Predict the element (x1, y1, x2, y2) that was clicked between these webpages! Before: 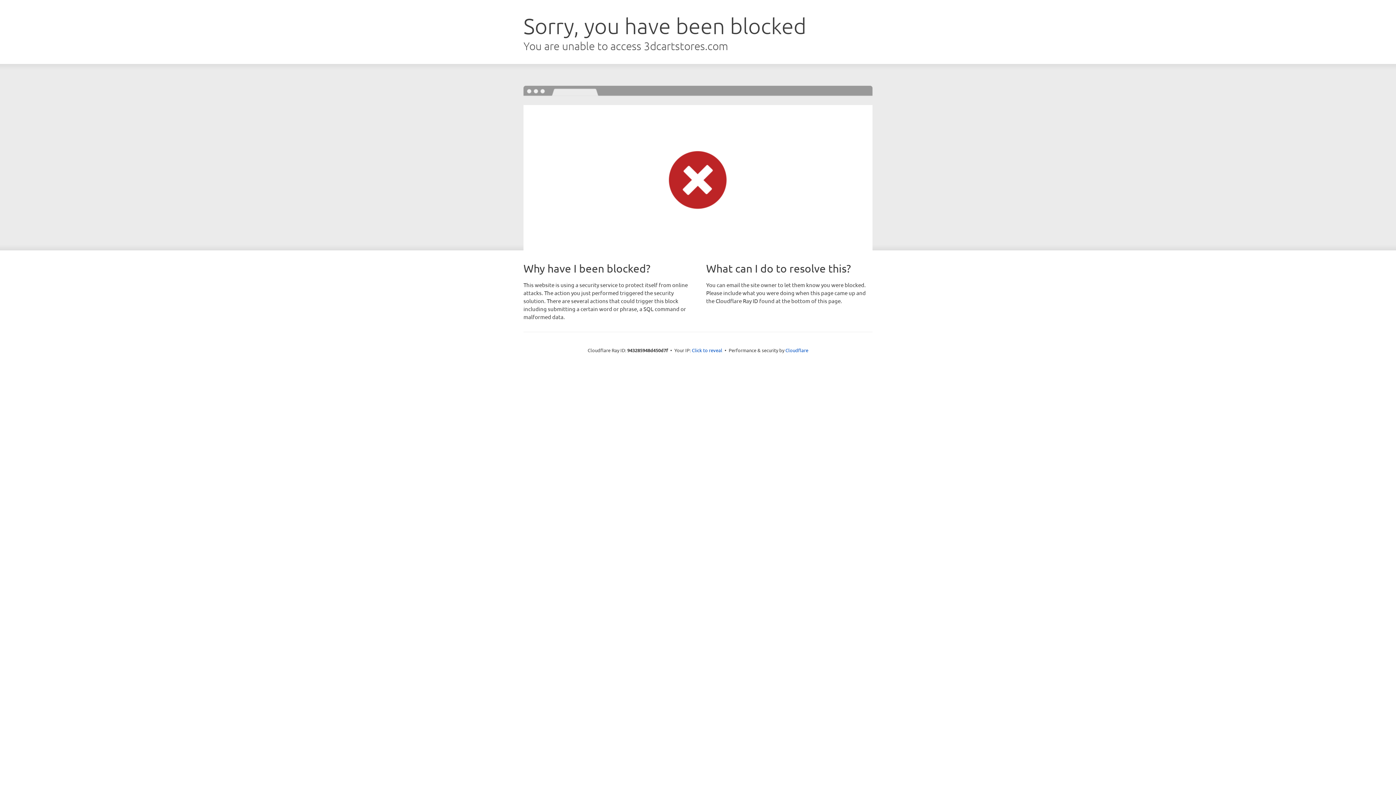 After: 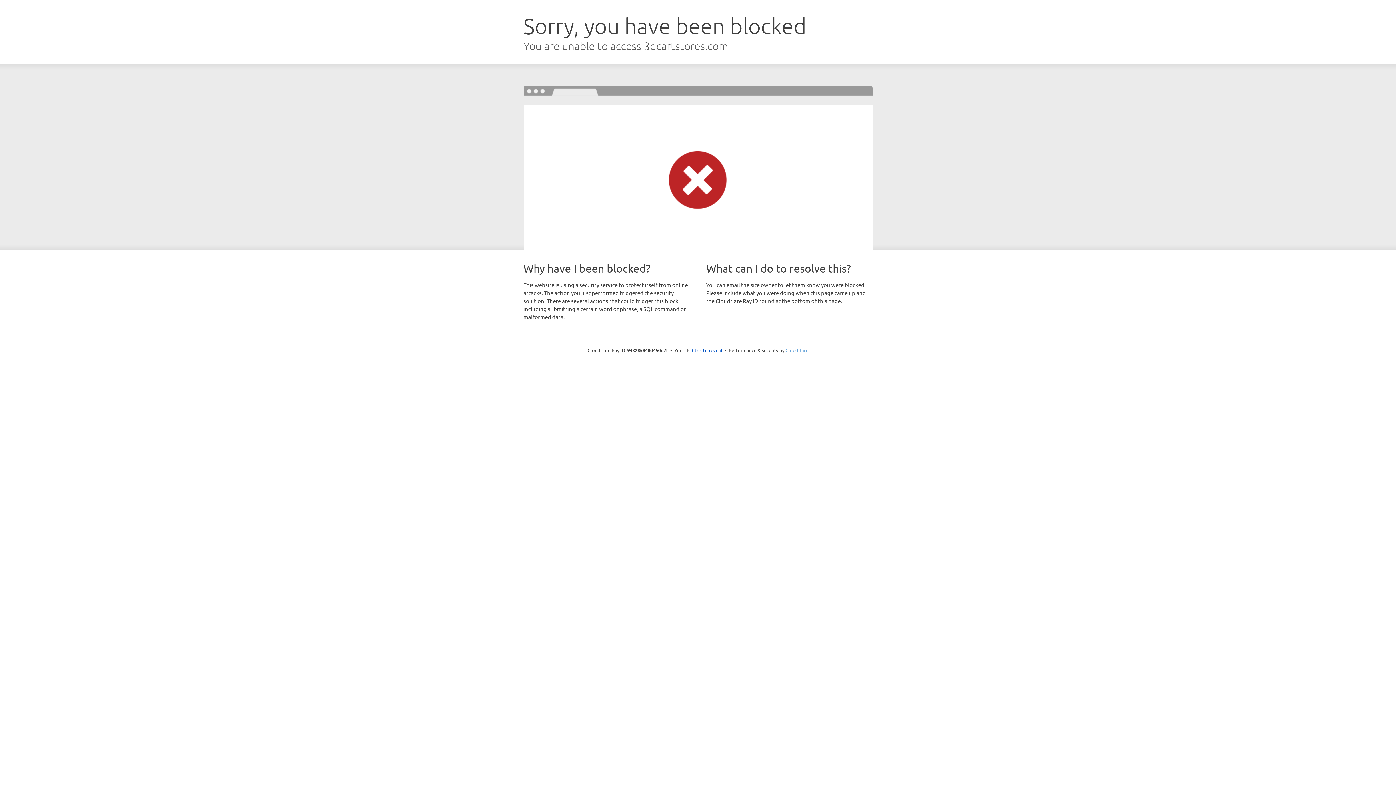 Action: label: Cloudflare bbox: (785, 347, 808, 353)